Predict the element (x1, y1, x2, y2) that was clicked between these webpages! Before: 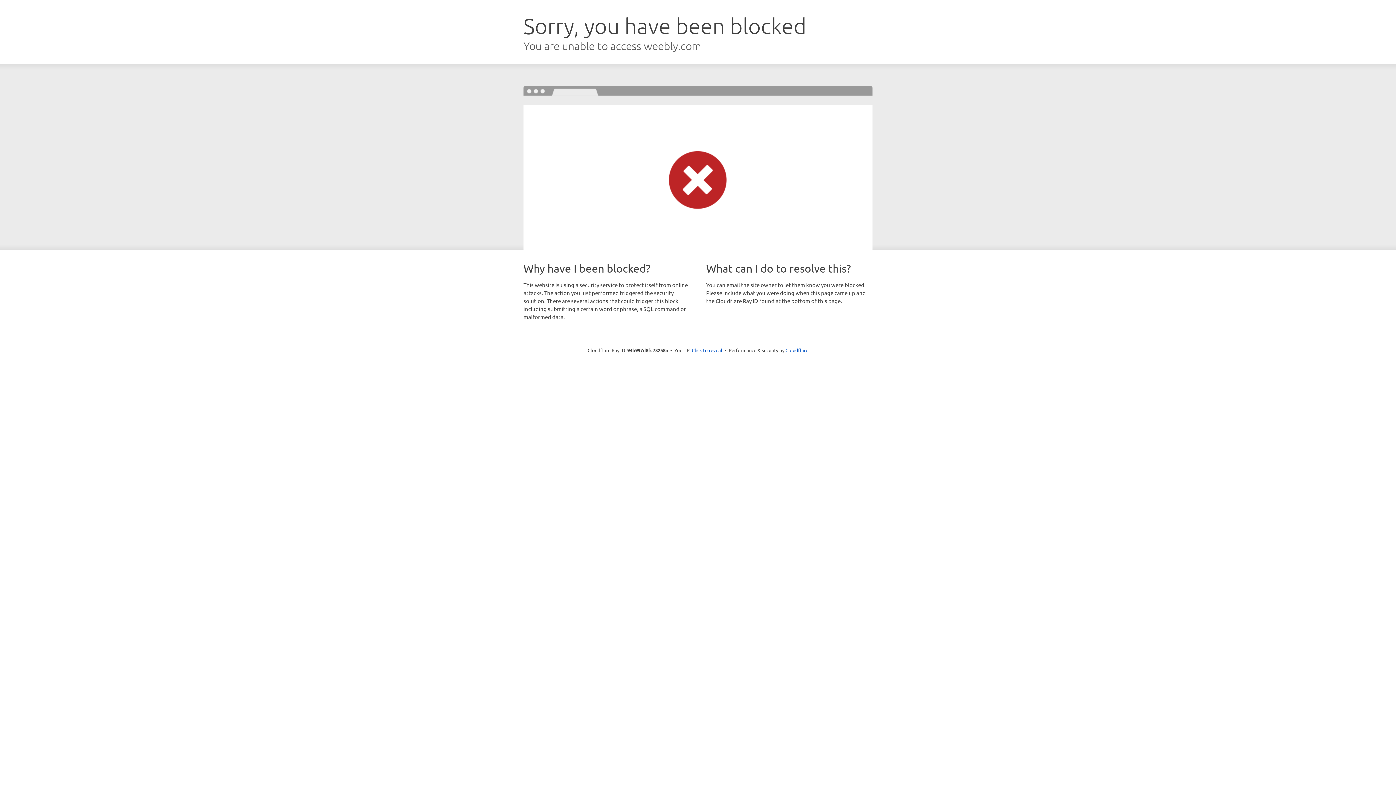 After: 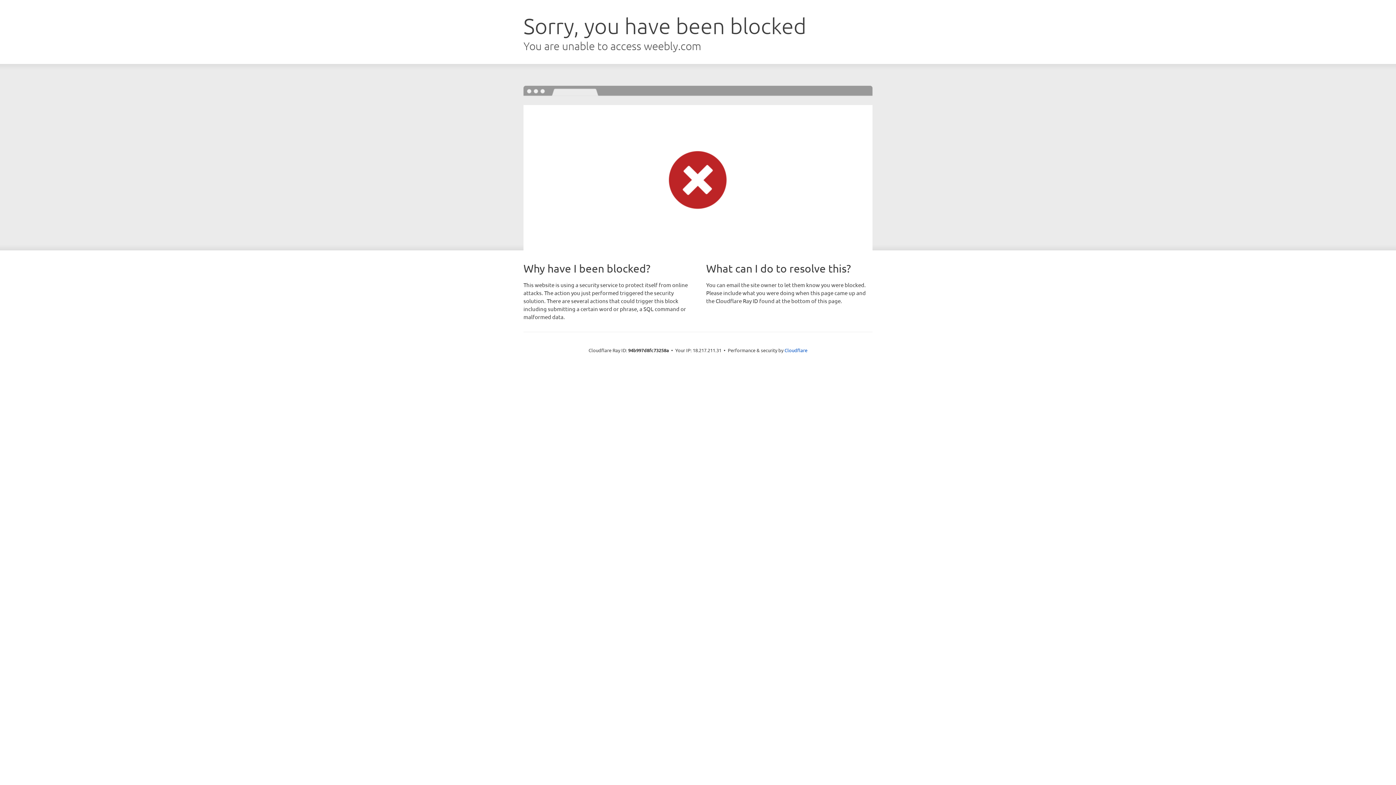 Action: label: Click to reveal bbox: (692, 346, 722, 353)